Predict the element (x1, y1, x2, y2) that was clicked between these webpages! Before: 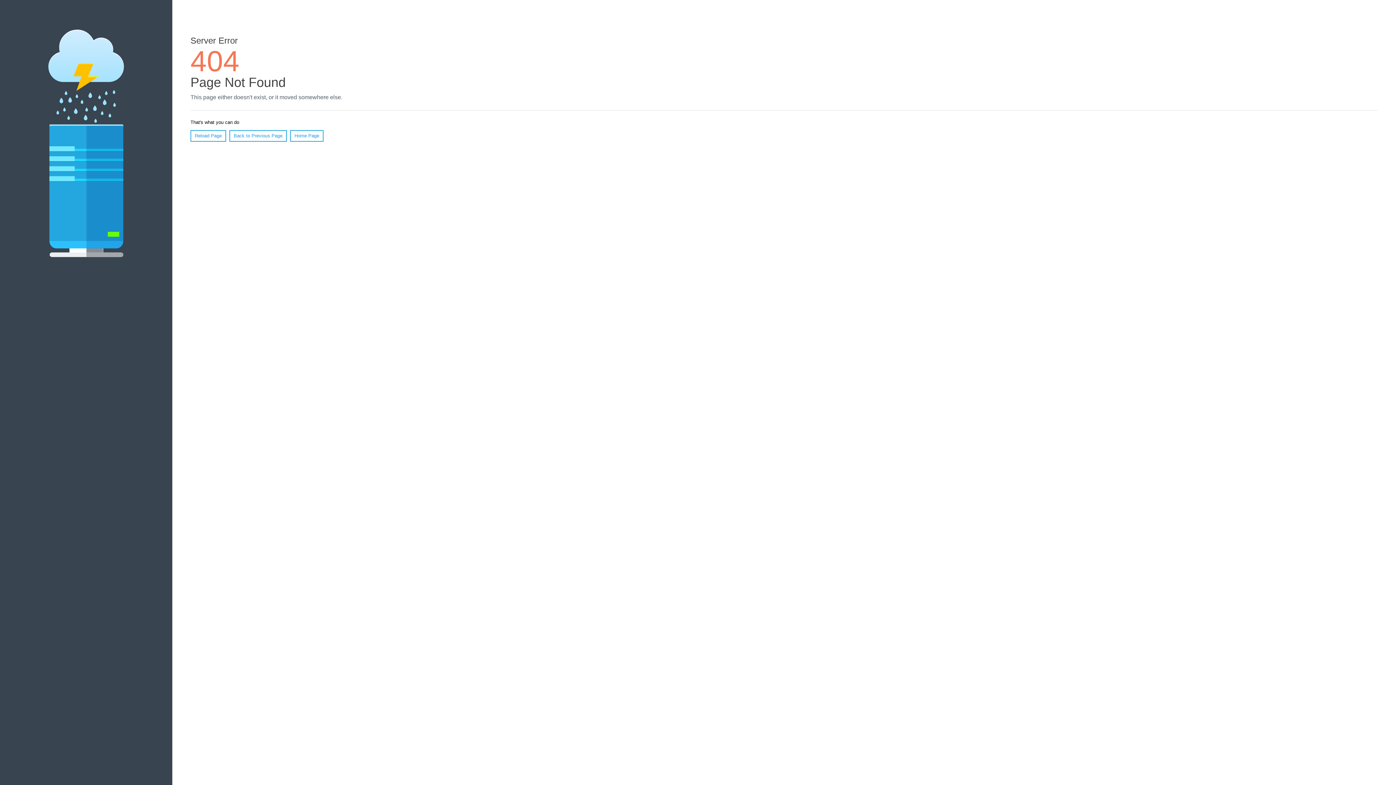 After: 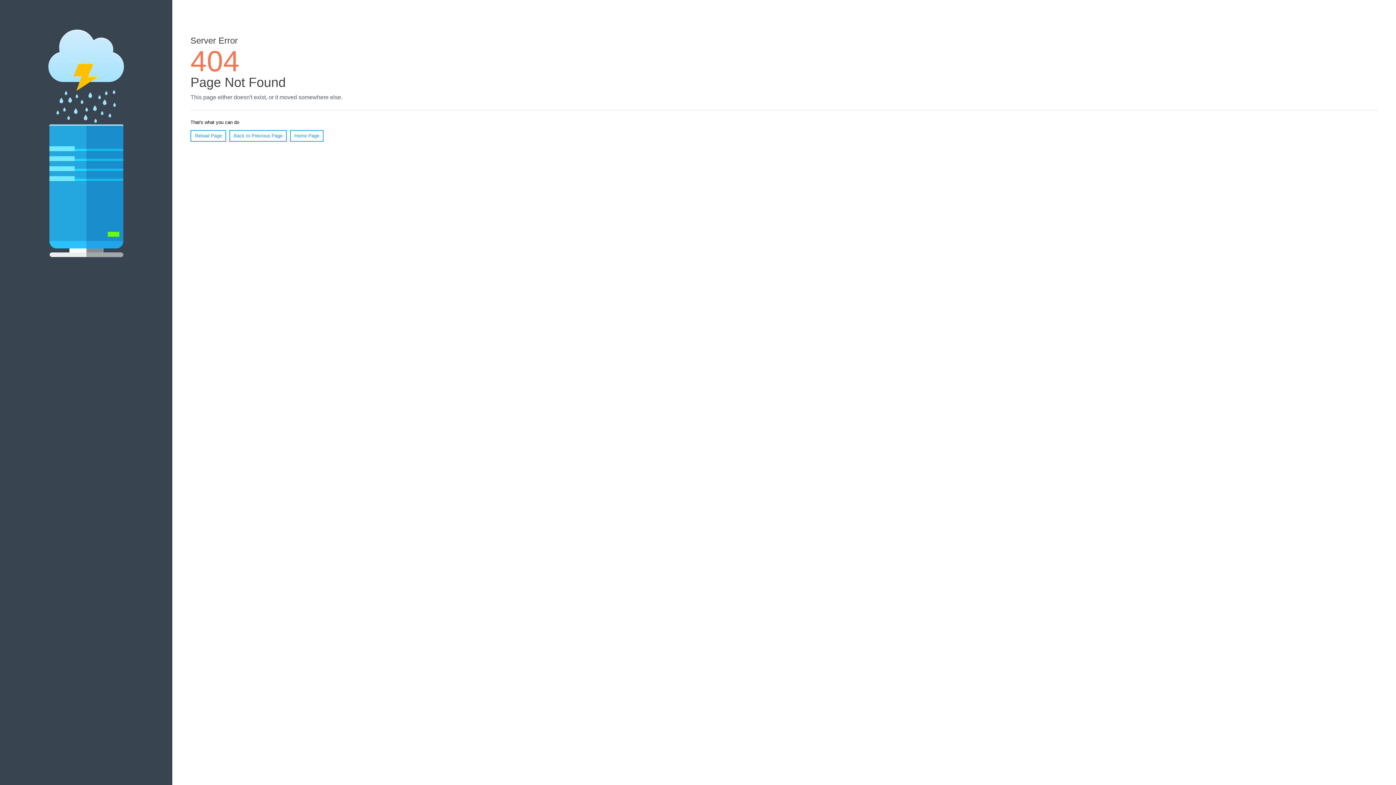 Action: label: Reload Page bbox: (190, 130, 226, 141)